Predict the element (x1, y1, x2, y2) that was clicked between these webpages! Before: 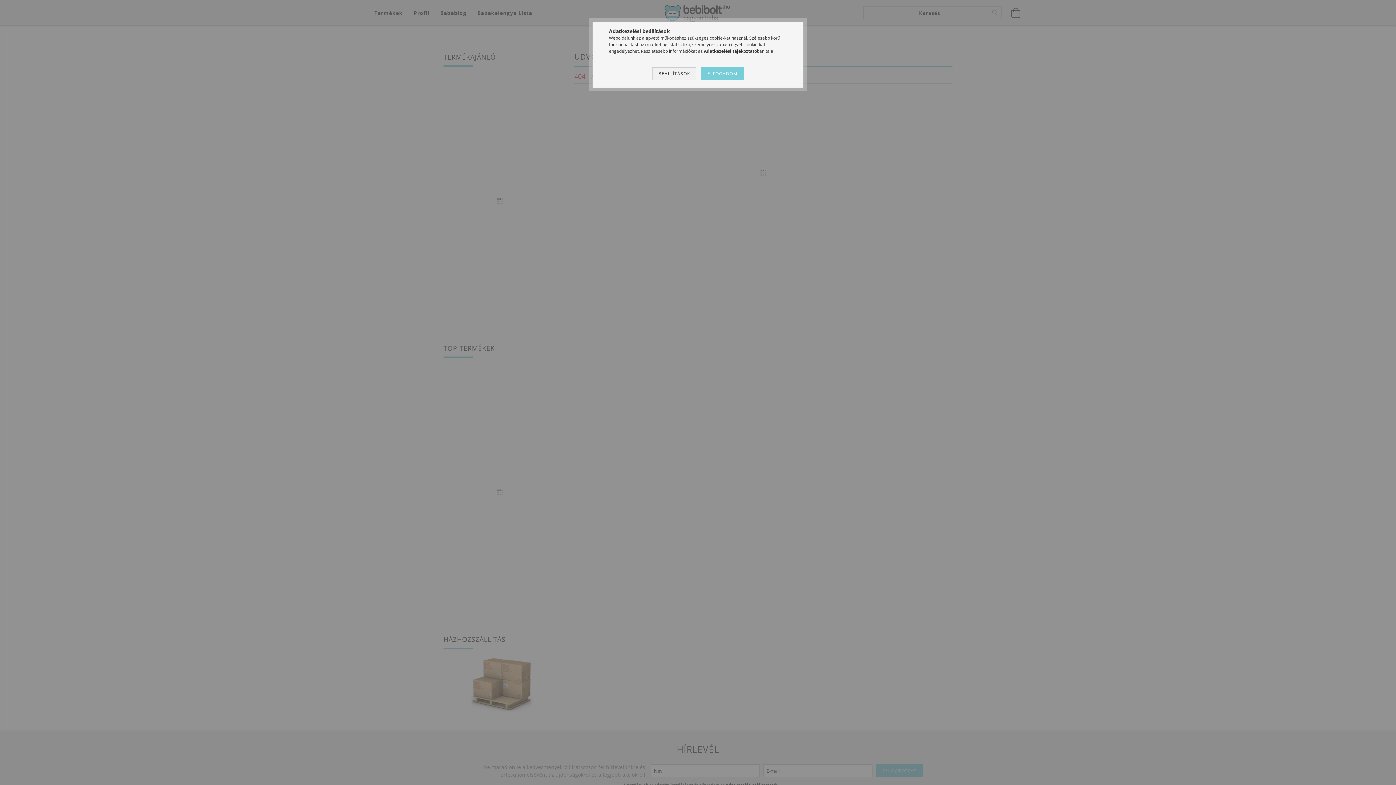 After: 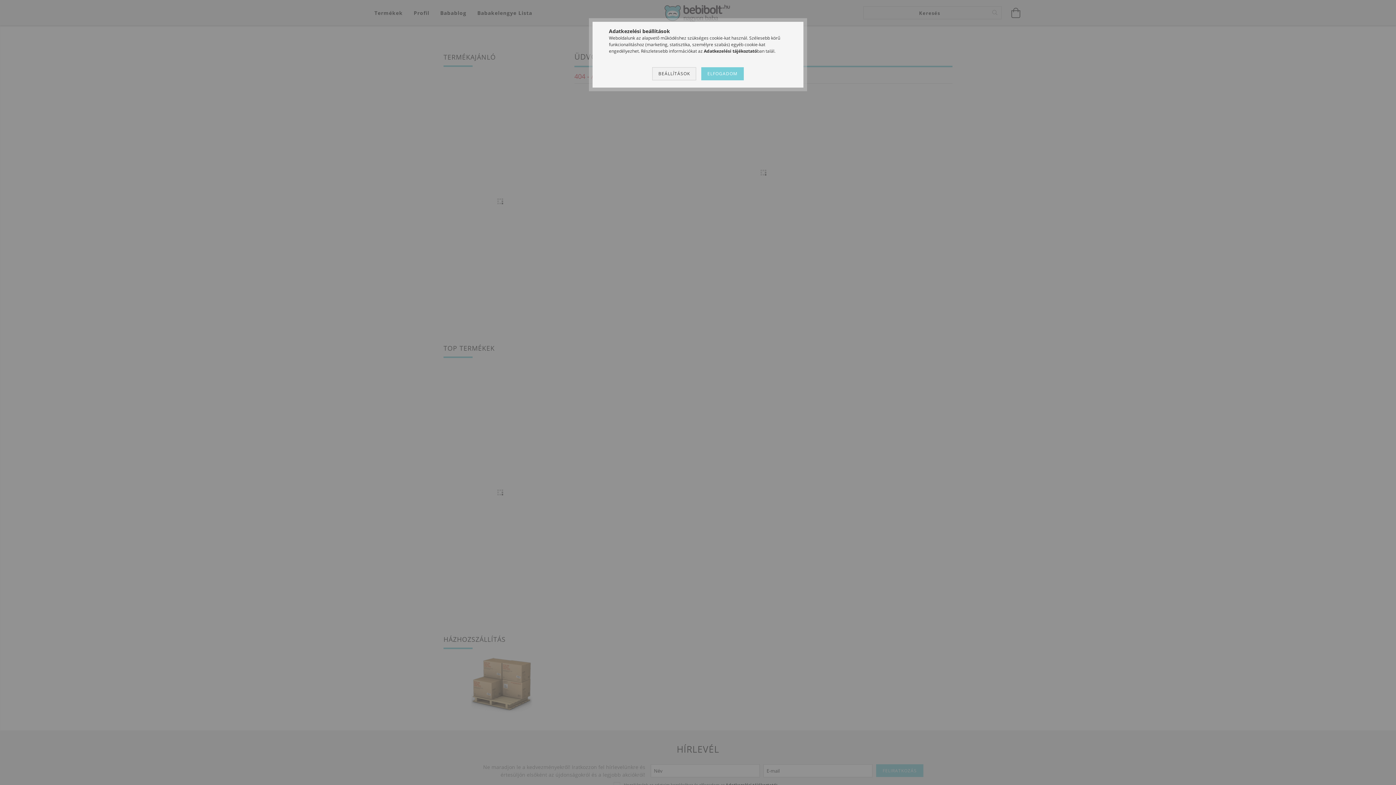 Action: bbox: (704, 48, 757, 54) label: Adatkezelési tájékoztató